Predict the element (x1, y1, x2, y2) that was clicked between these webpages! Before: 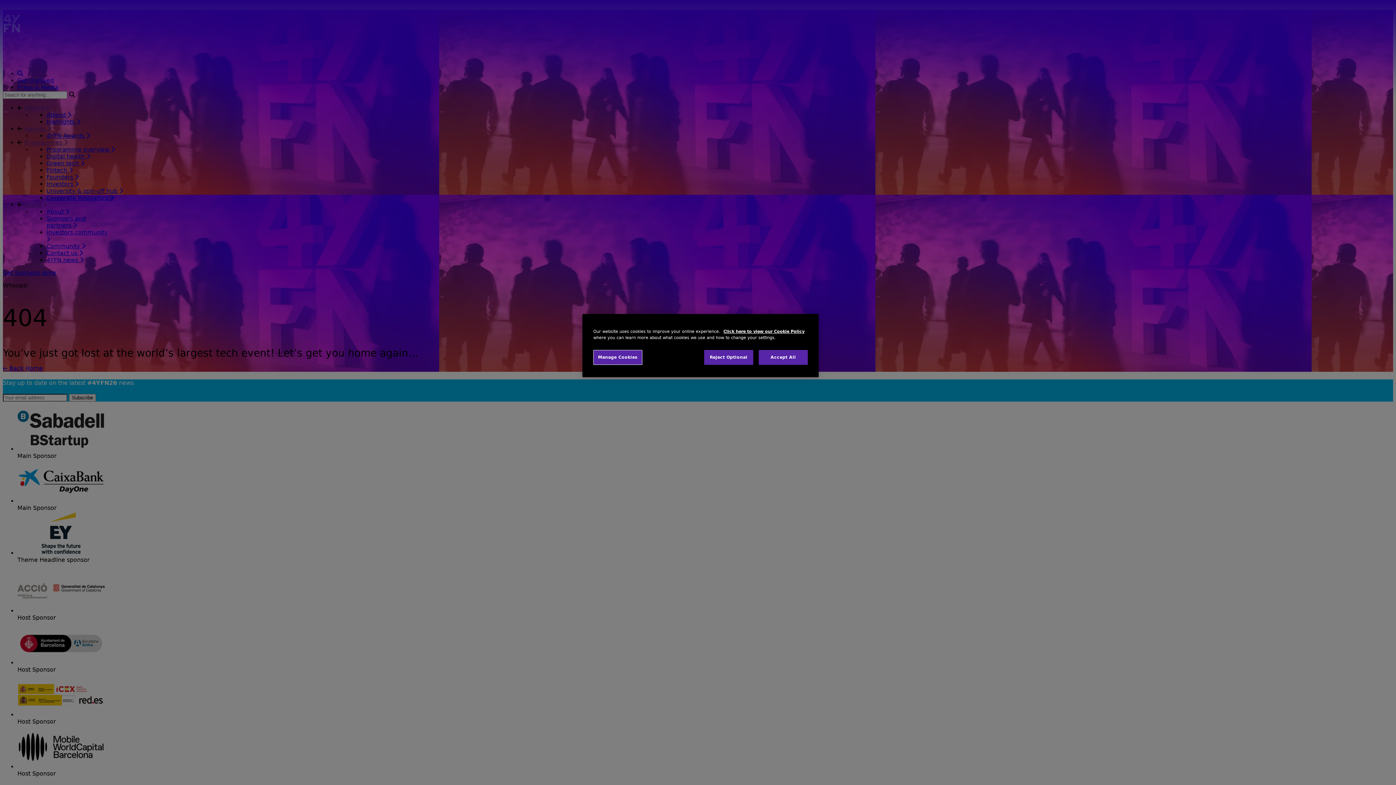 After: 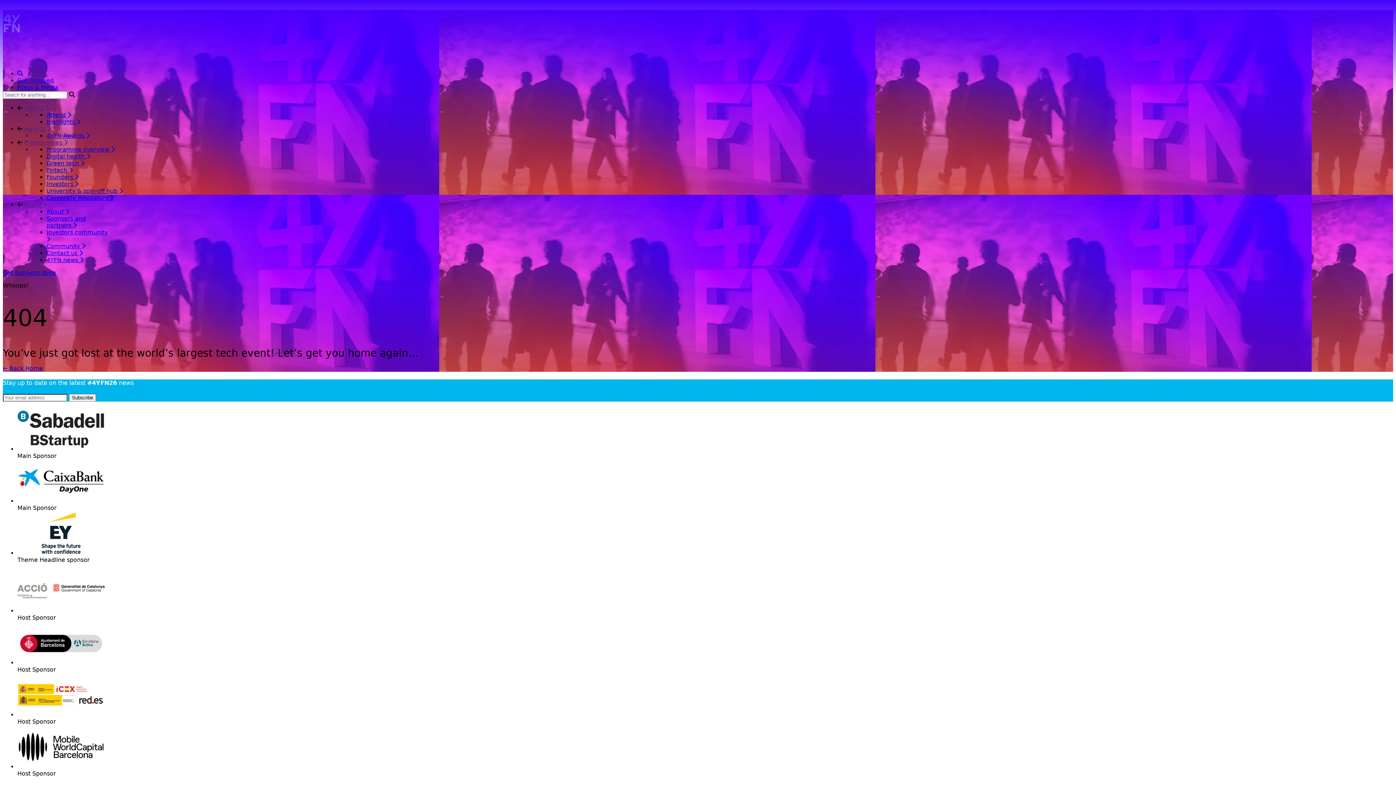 Action: bbox: (758, 350, 808, 365) label: Accept All